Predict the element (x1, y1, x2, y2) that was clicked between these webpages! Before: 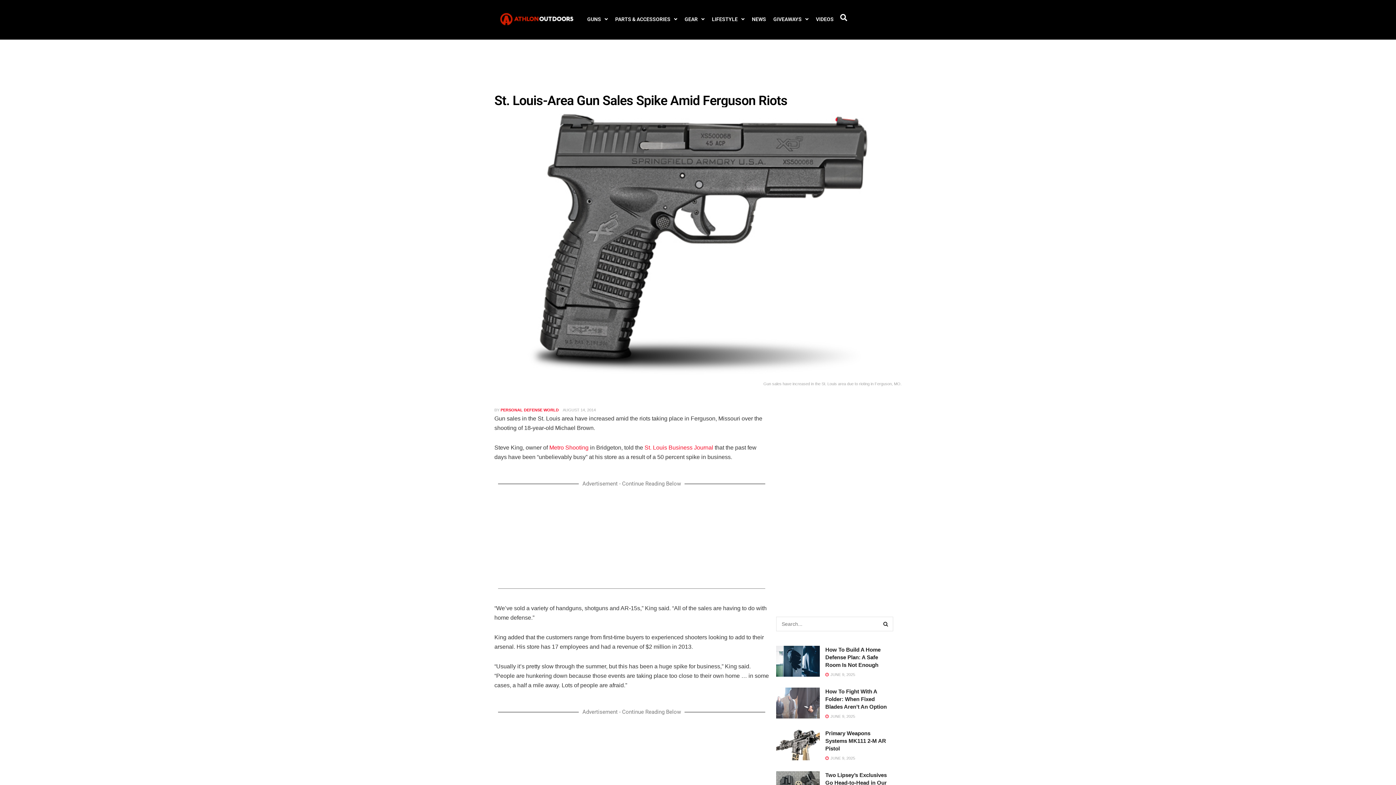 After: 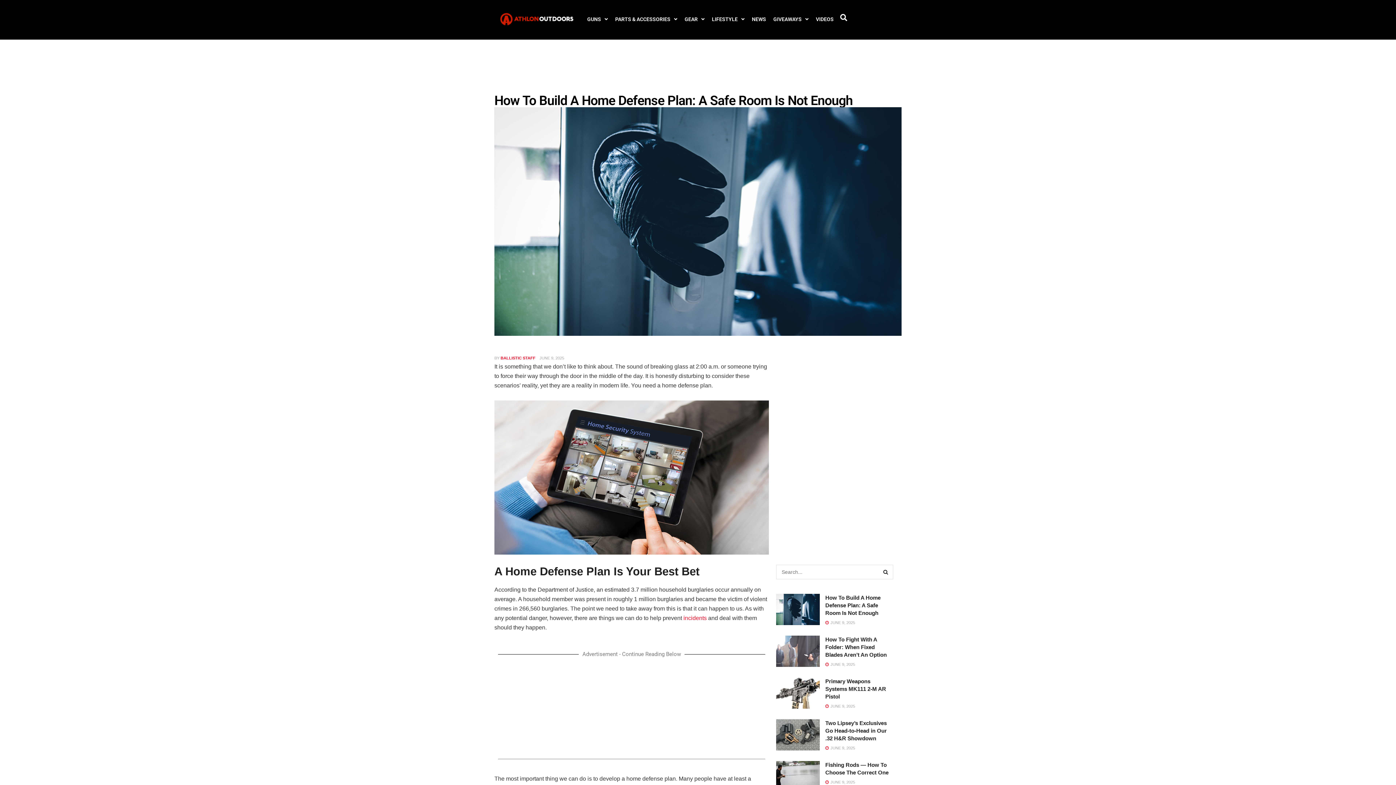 Action: label: How To Build A Home Defense Plan: A Safe Room Is Not Enough bbox: (825, 646, 880, 668)